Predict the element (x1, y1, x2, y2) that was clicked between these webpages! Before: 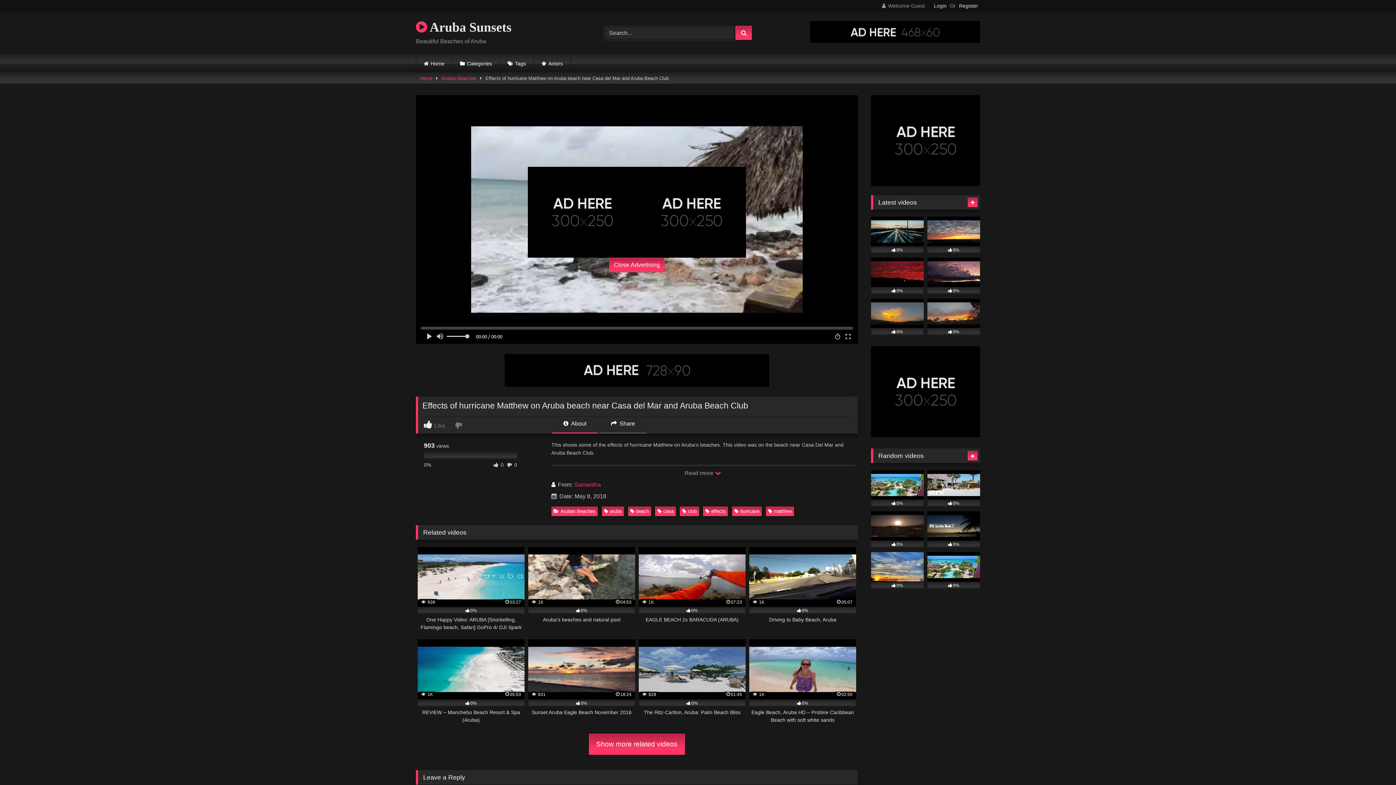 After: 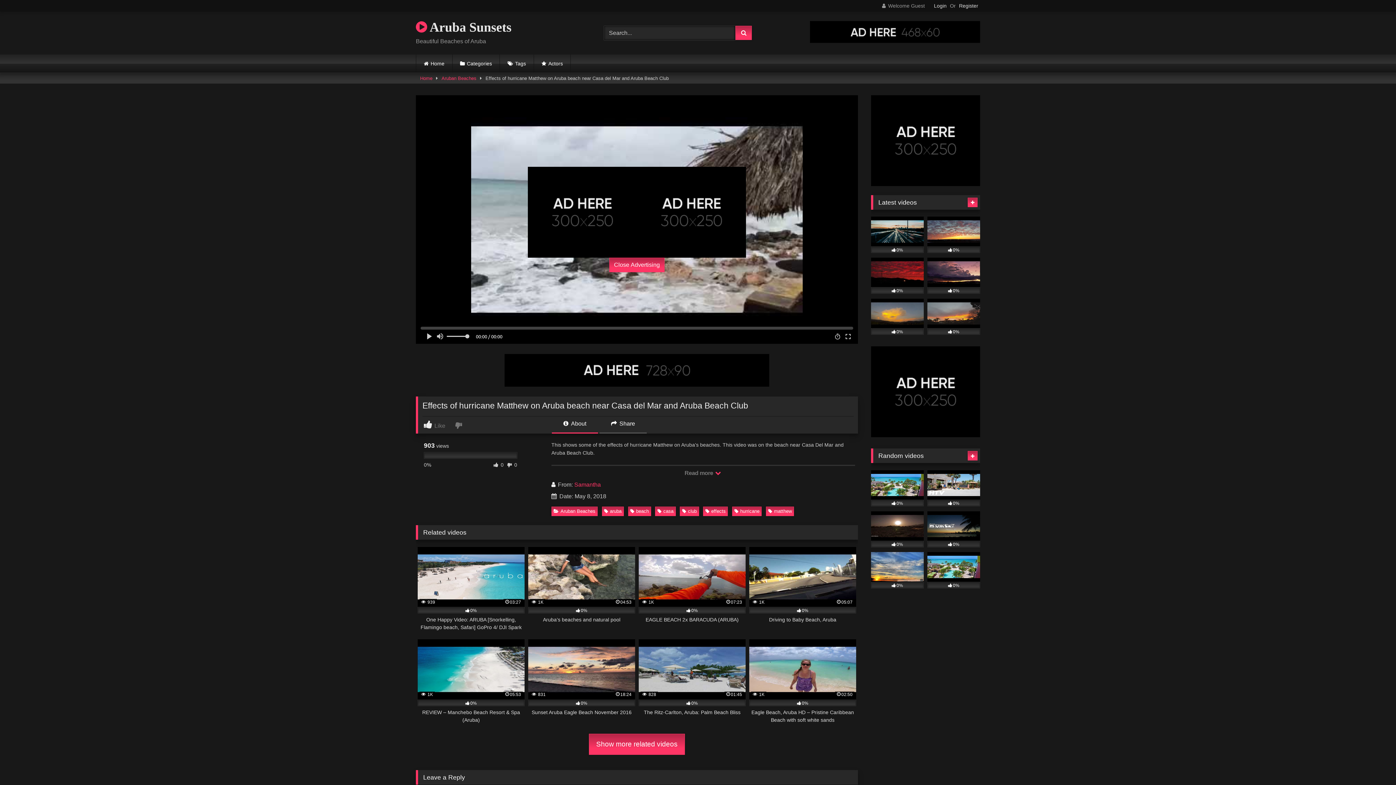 Action: bbox: (528, 166, 637, 257)